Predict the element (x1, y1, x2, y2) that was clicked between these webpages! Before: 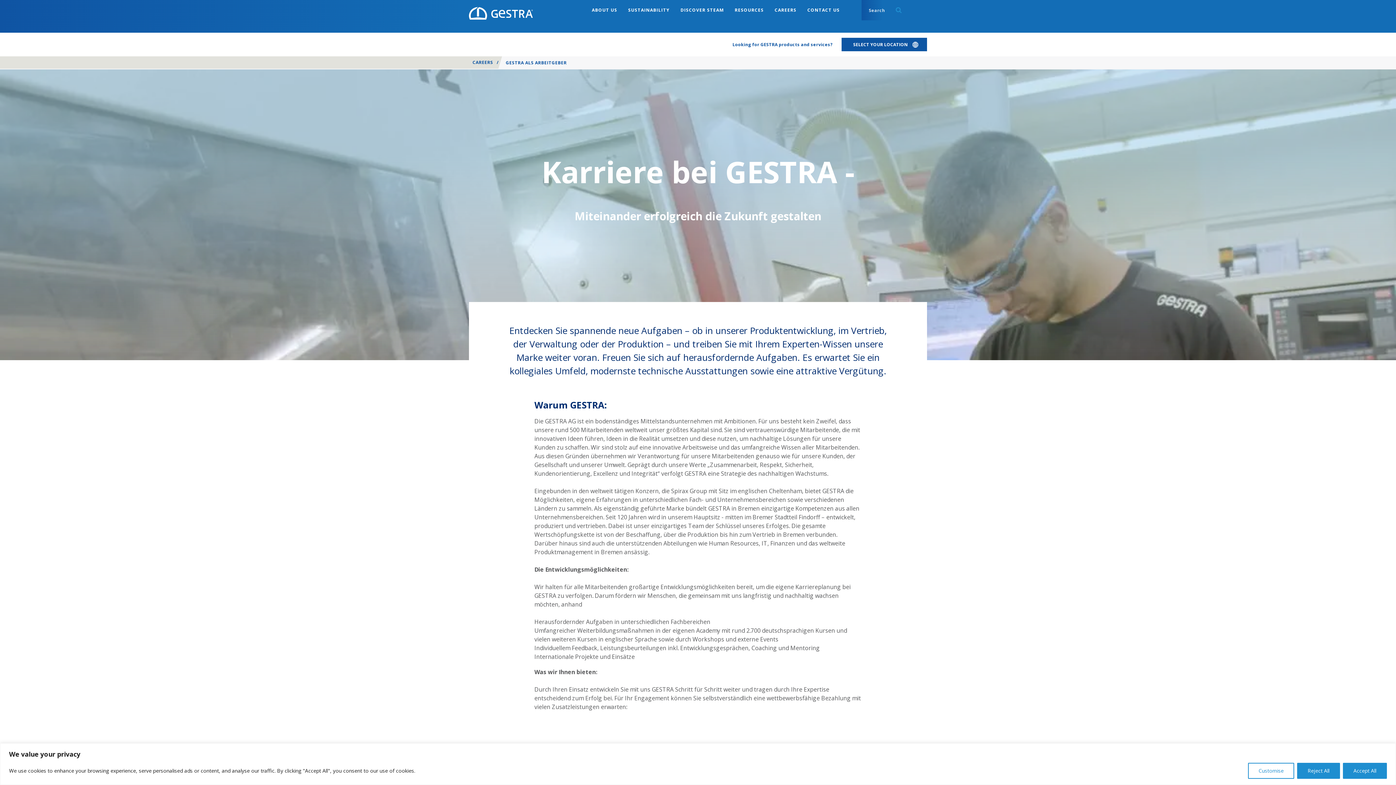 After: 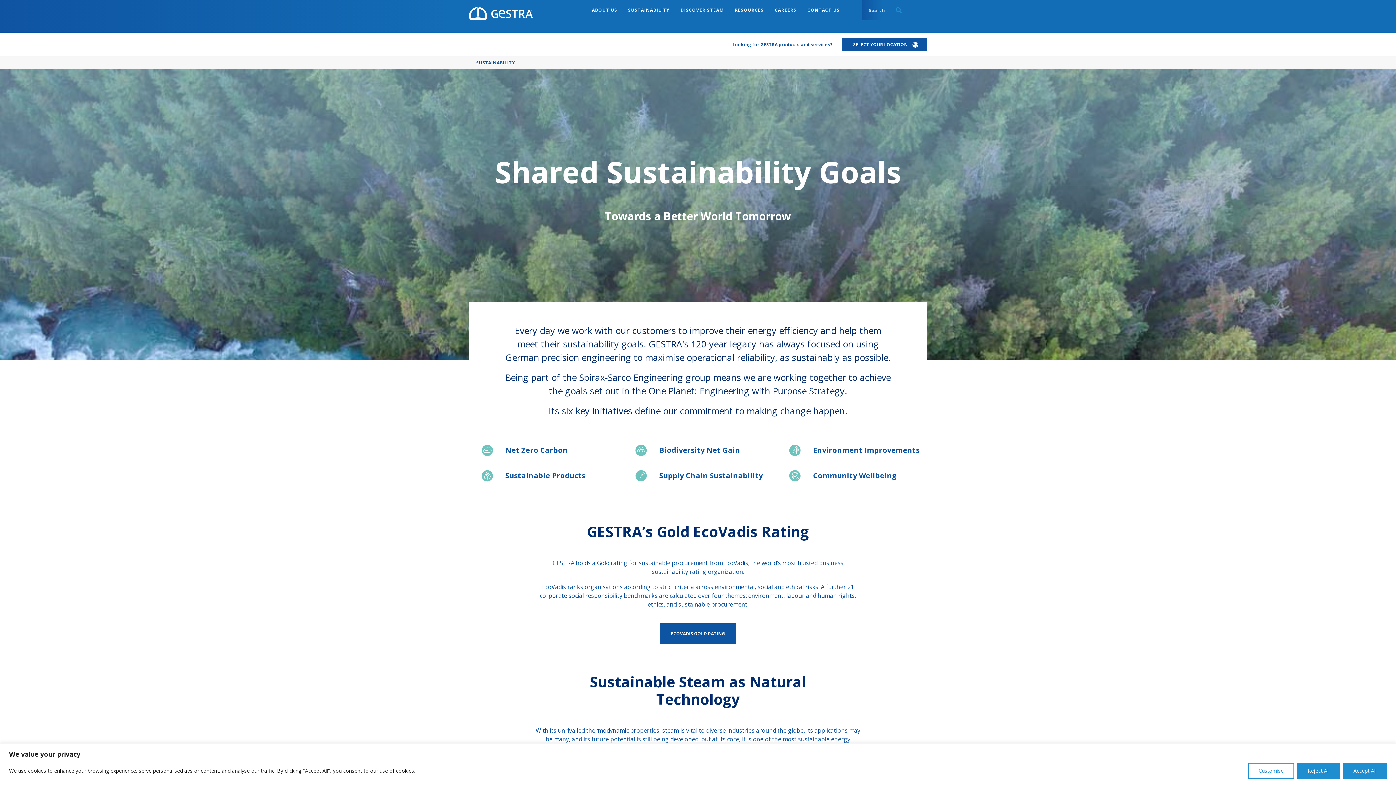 Action: label: SUSTAINABILITY bbox: (628, 0, 669, 20)